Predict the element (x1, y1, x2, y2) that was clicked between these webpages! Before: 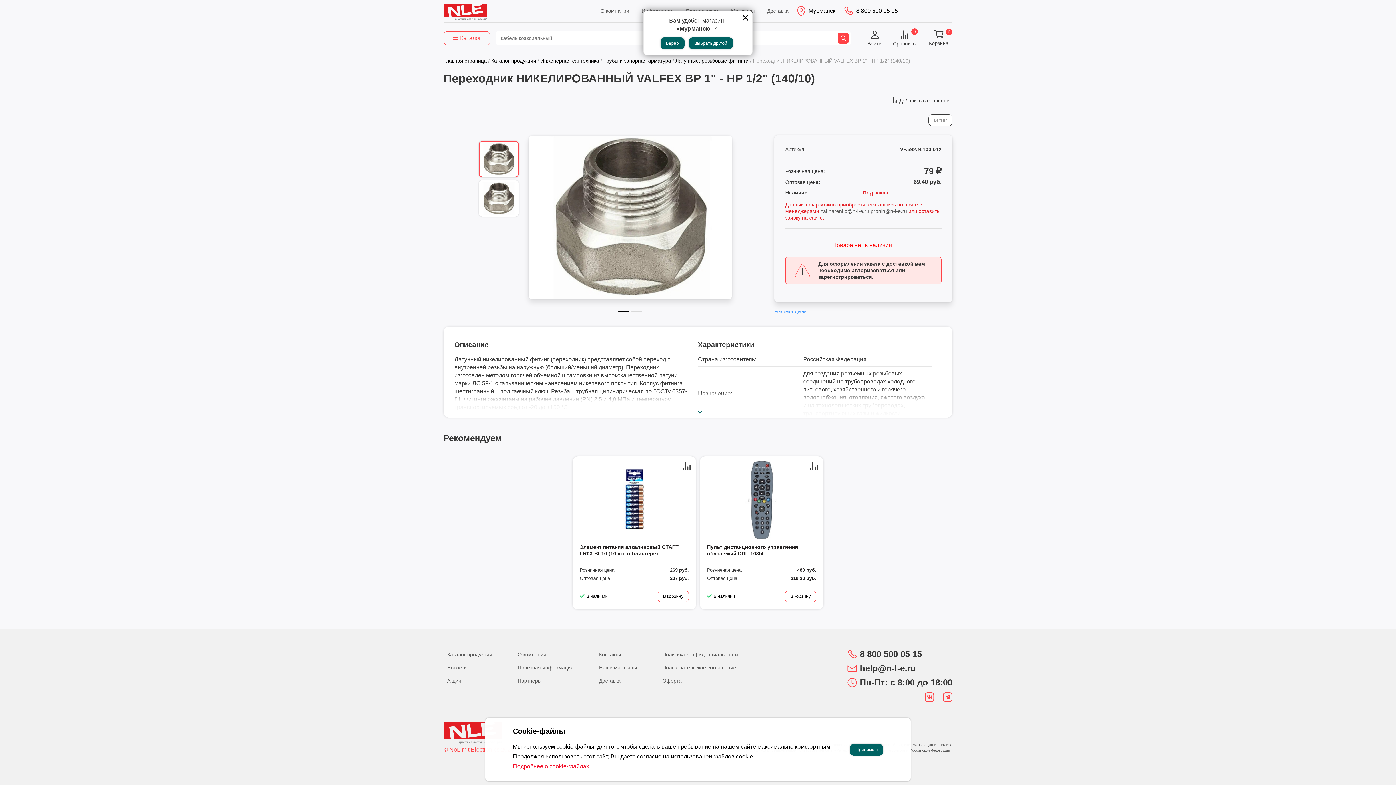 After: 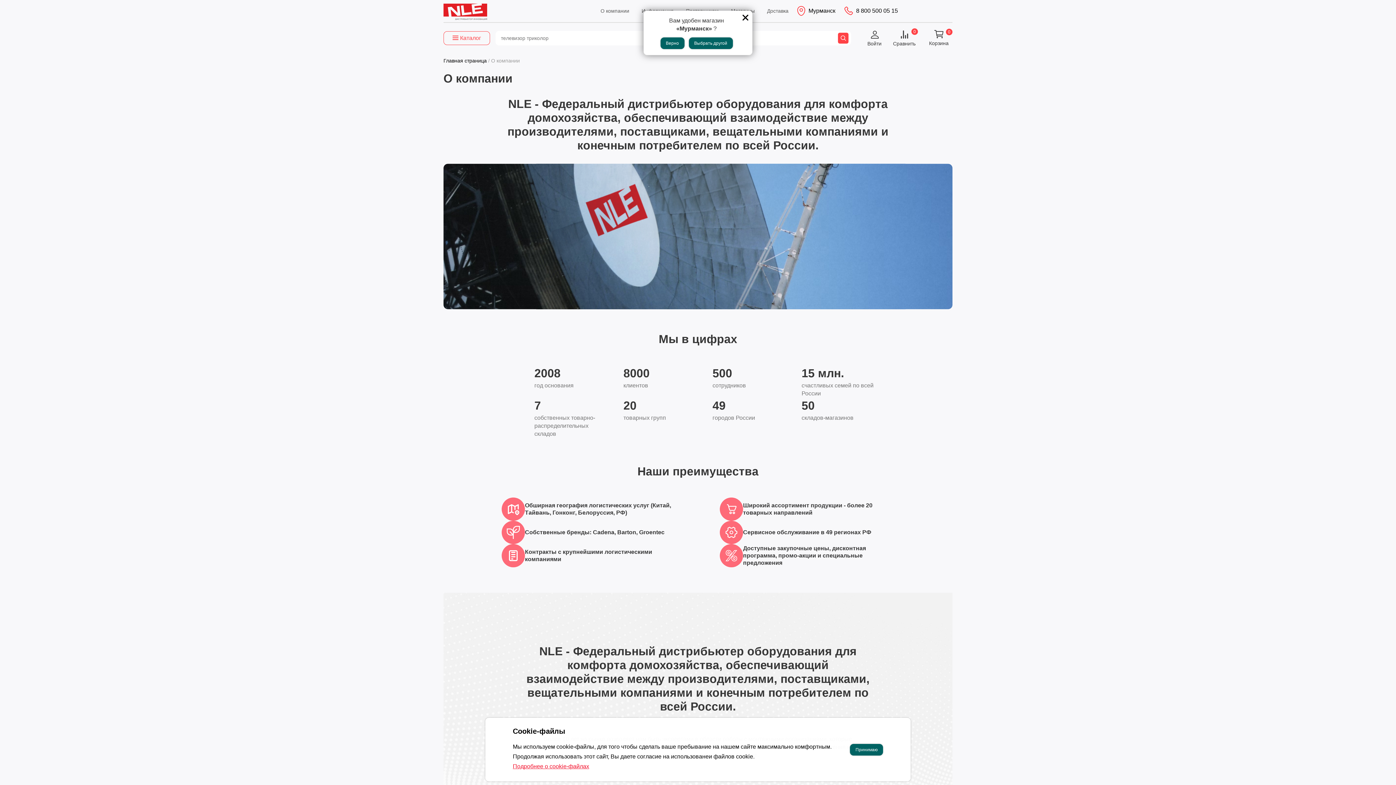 Action: label: О компании bbox: (597, 5, 633, 16)